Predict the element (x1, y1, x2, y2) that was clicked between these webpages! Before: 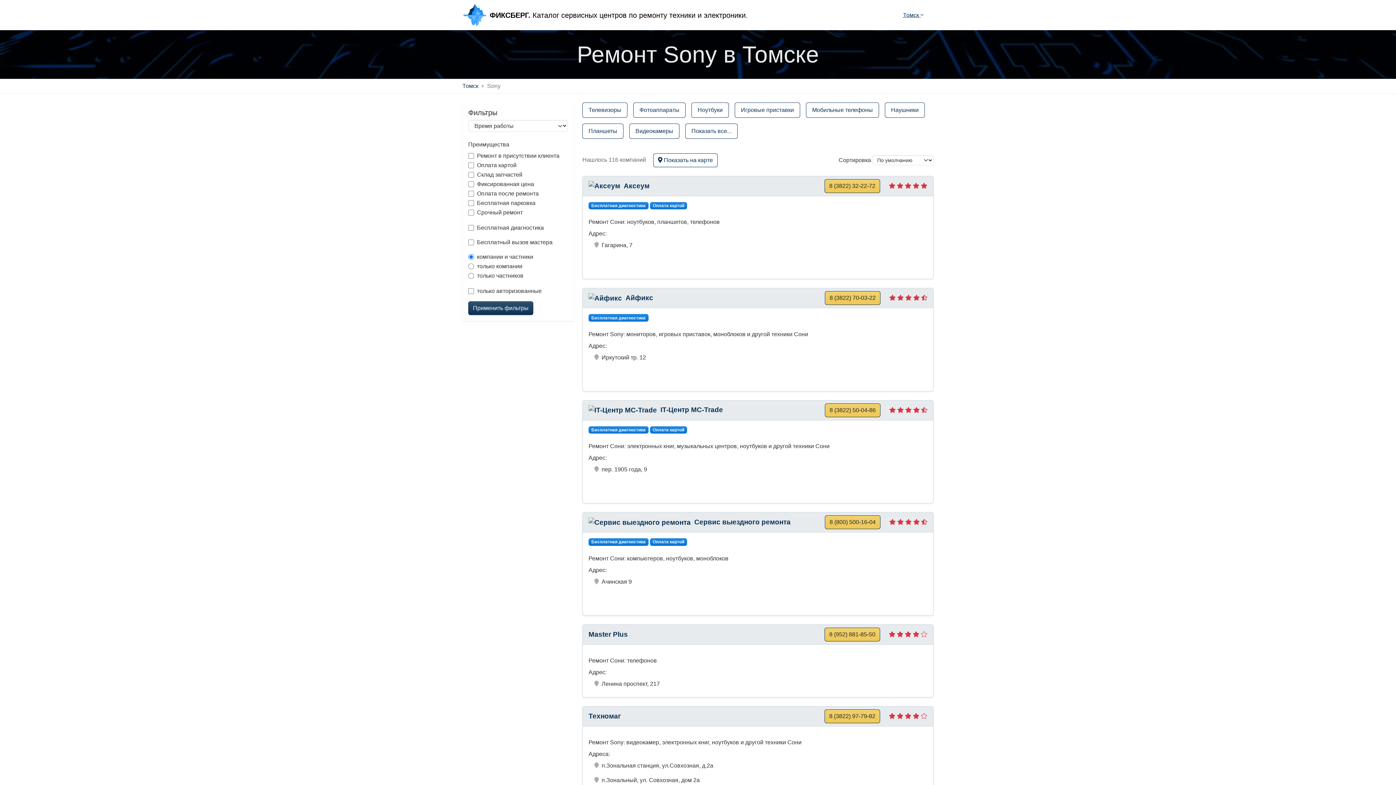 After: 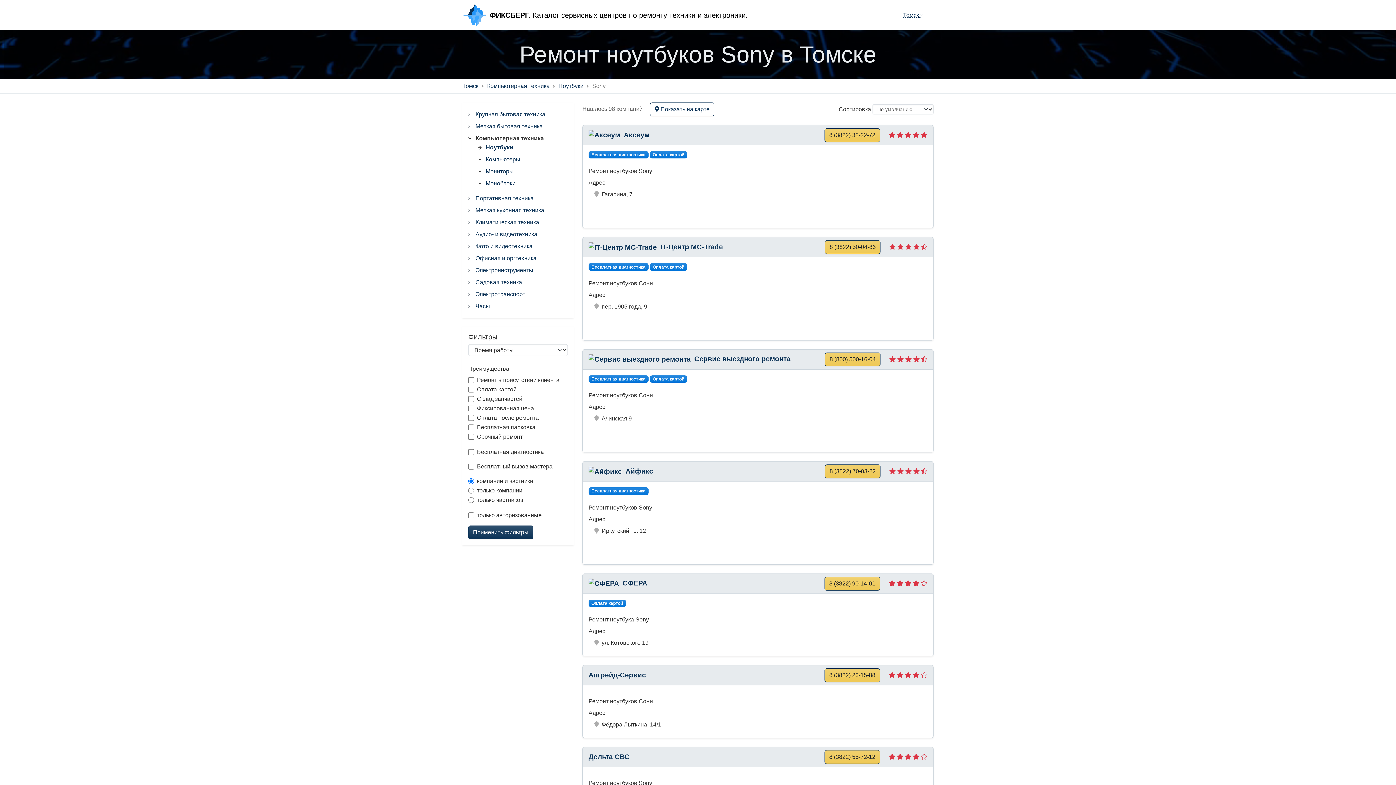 Action: bbox: (691, 102, 729, 117) label: Ноутбуки